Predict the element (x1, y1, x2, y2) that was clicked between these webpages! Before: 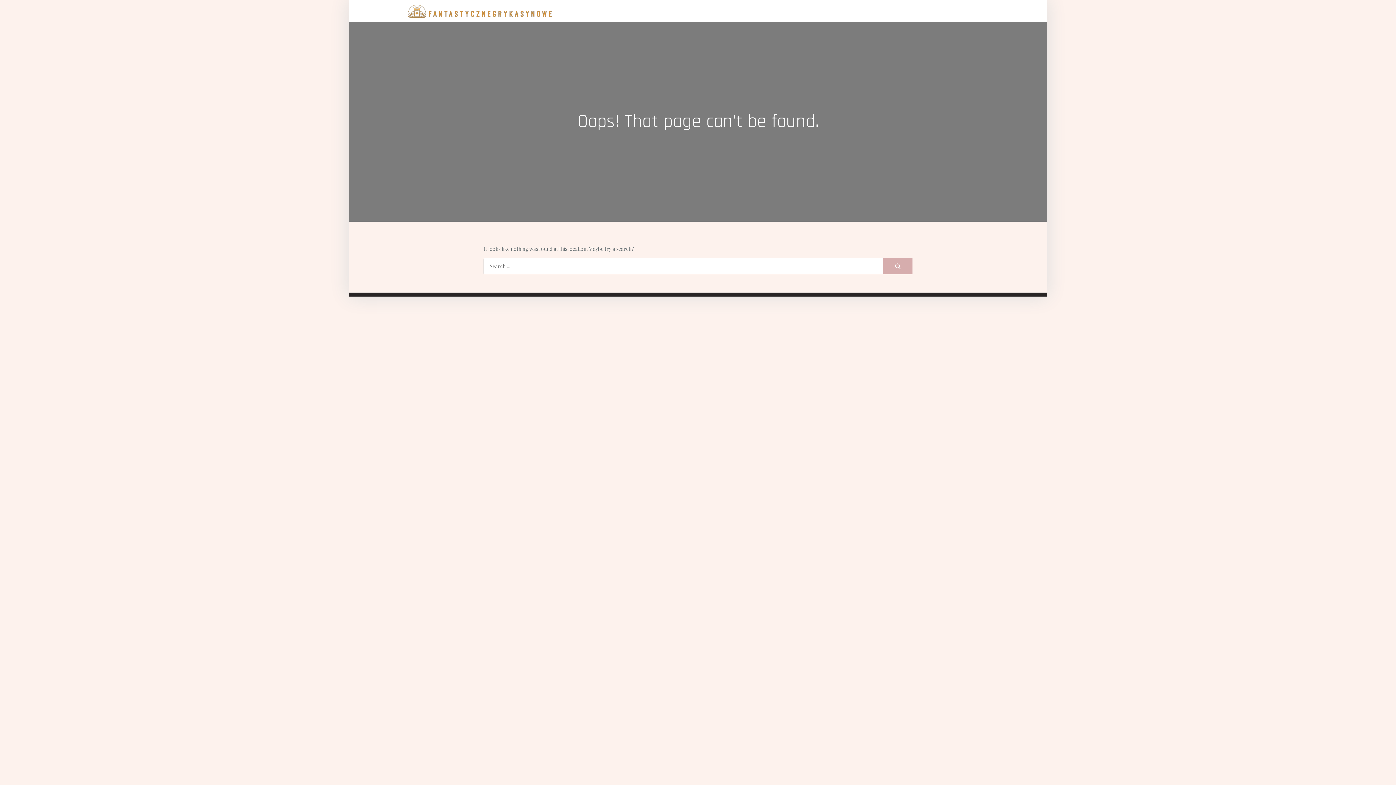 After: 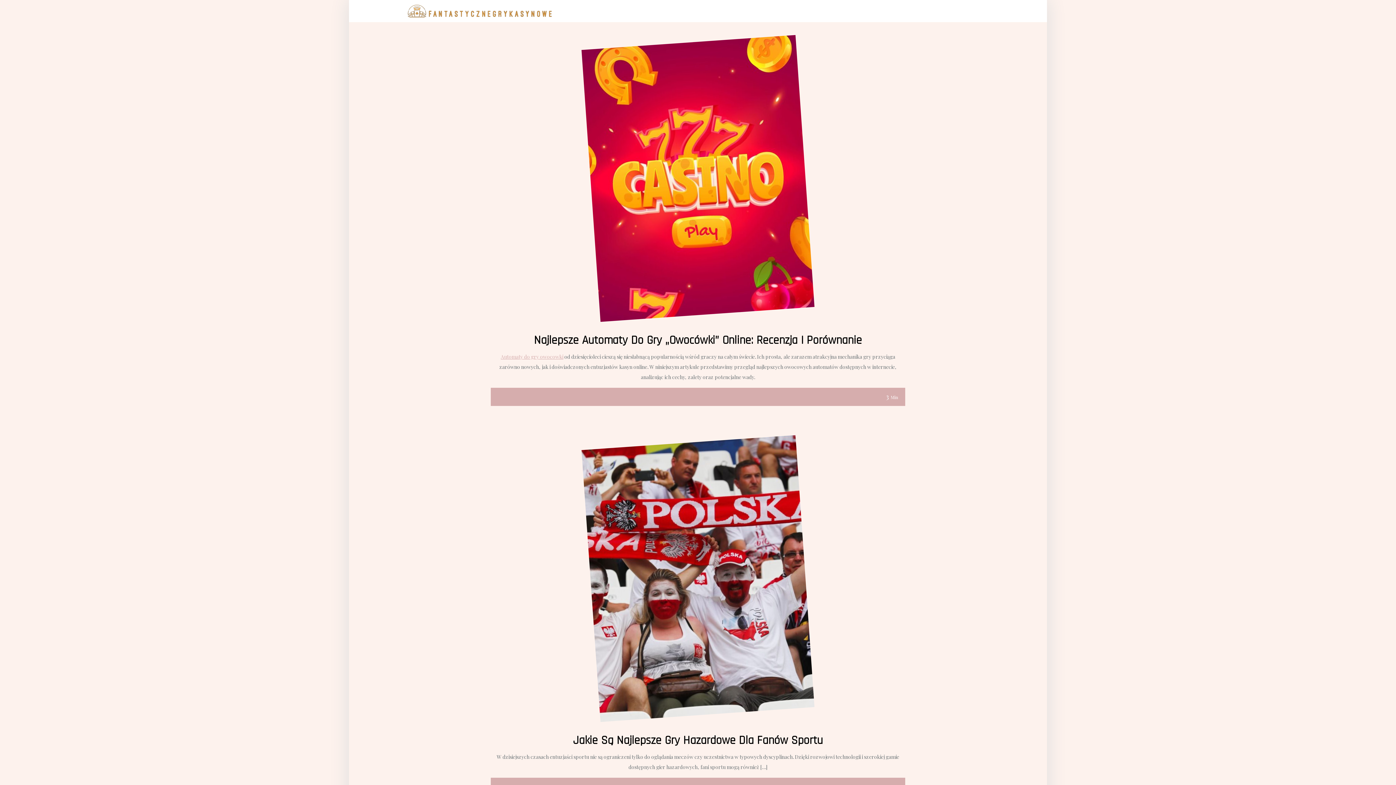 Action: bbox: (407, 6, 552, 13)